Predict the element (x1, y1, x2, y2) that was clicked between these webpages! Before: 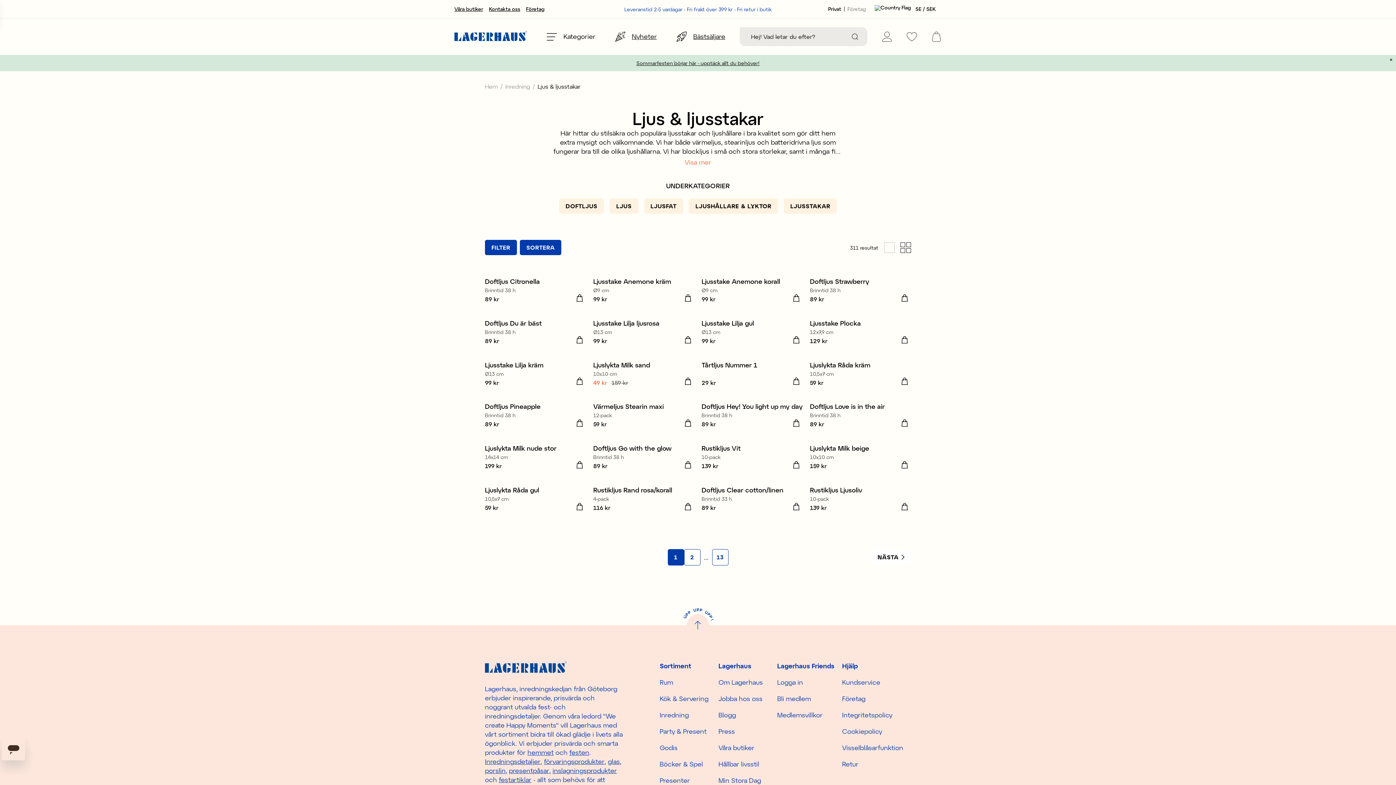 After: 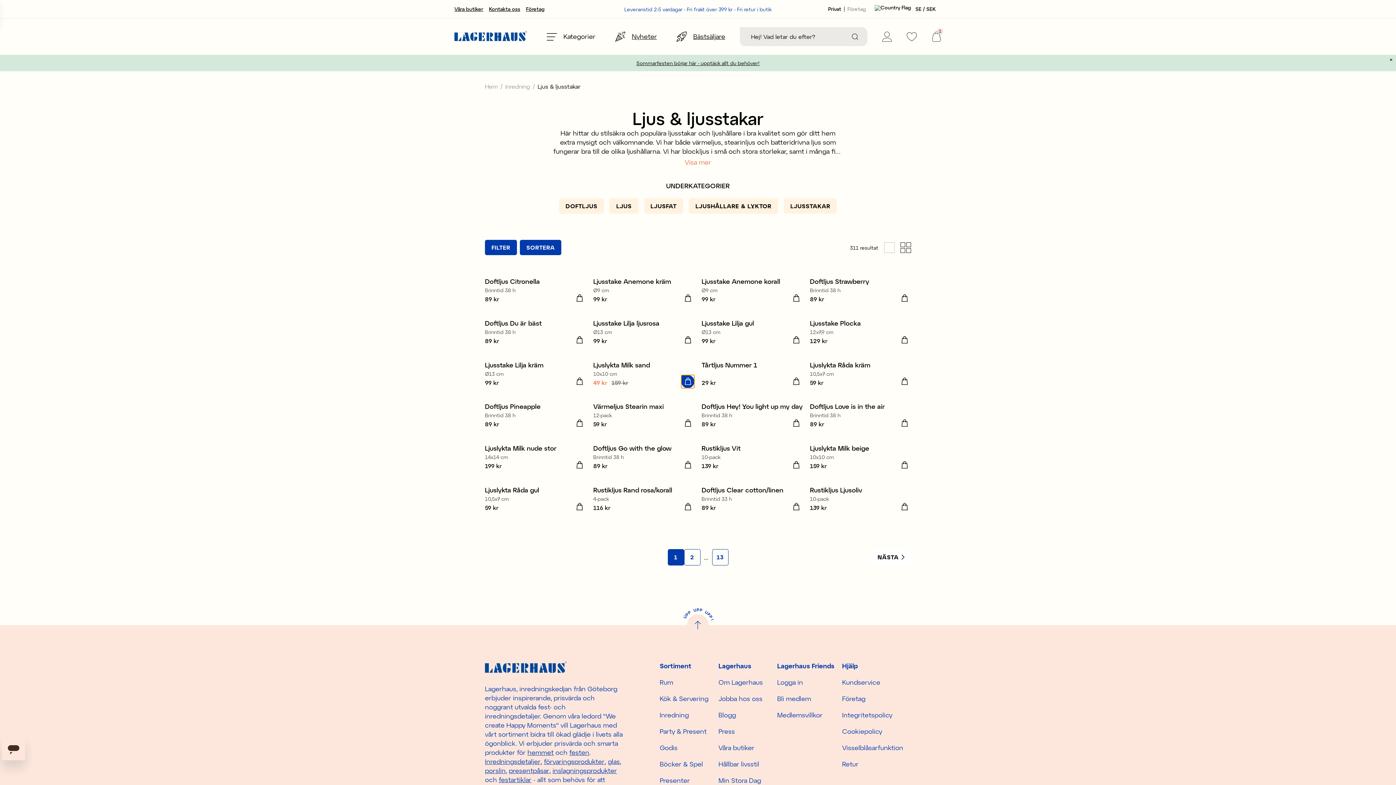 Action: label: Lägg i varukorgen bbox: (681, 375, 694, 388)